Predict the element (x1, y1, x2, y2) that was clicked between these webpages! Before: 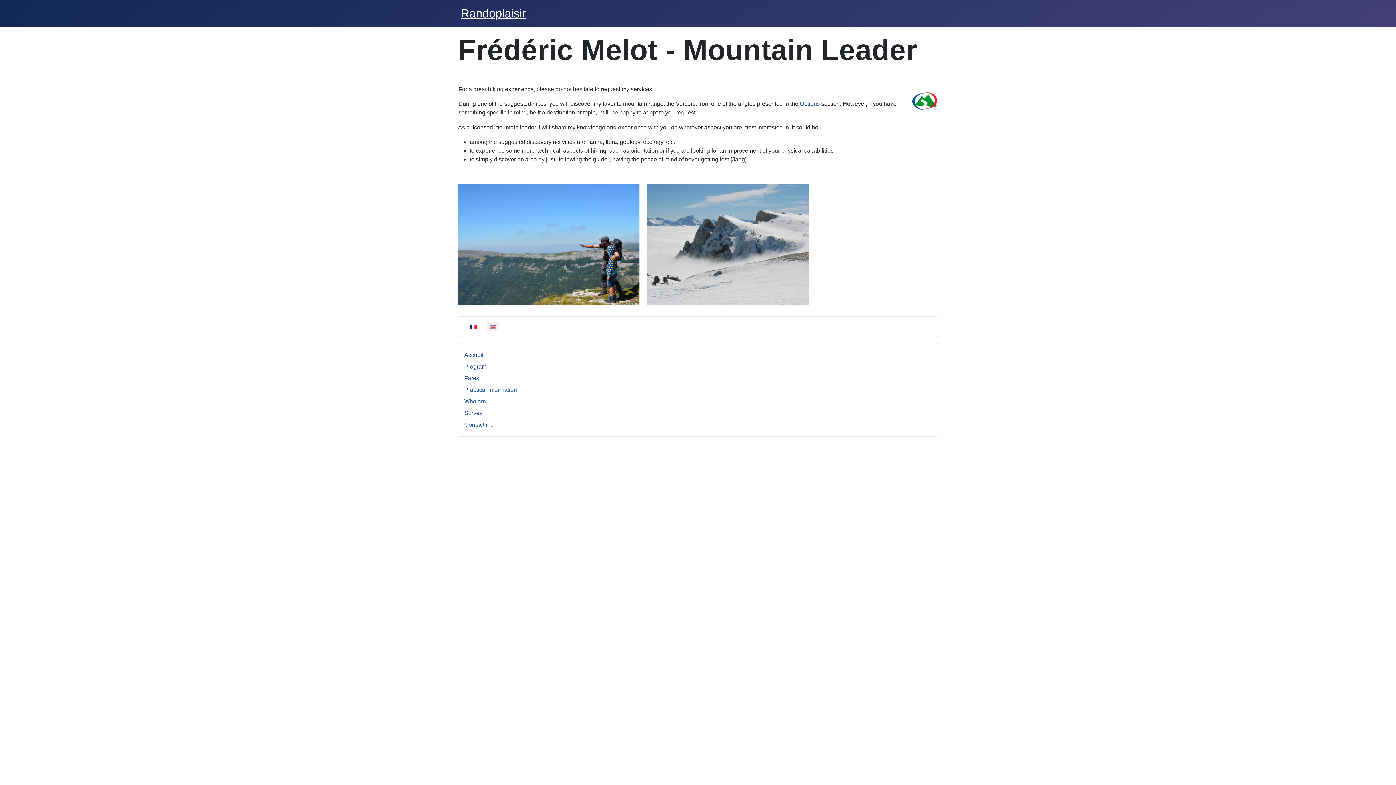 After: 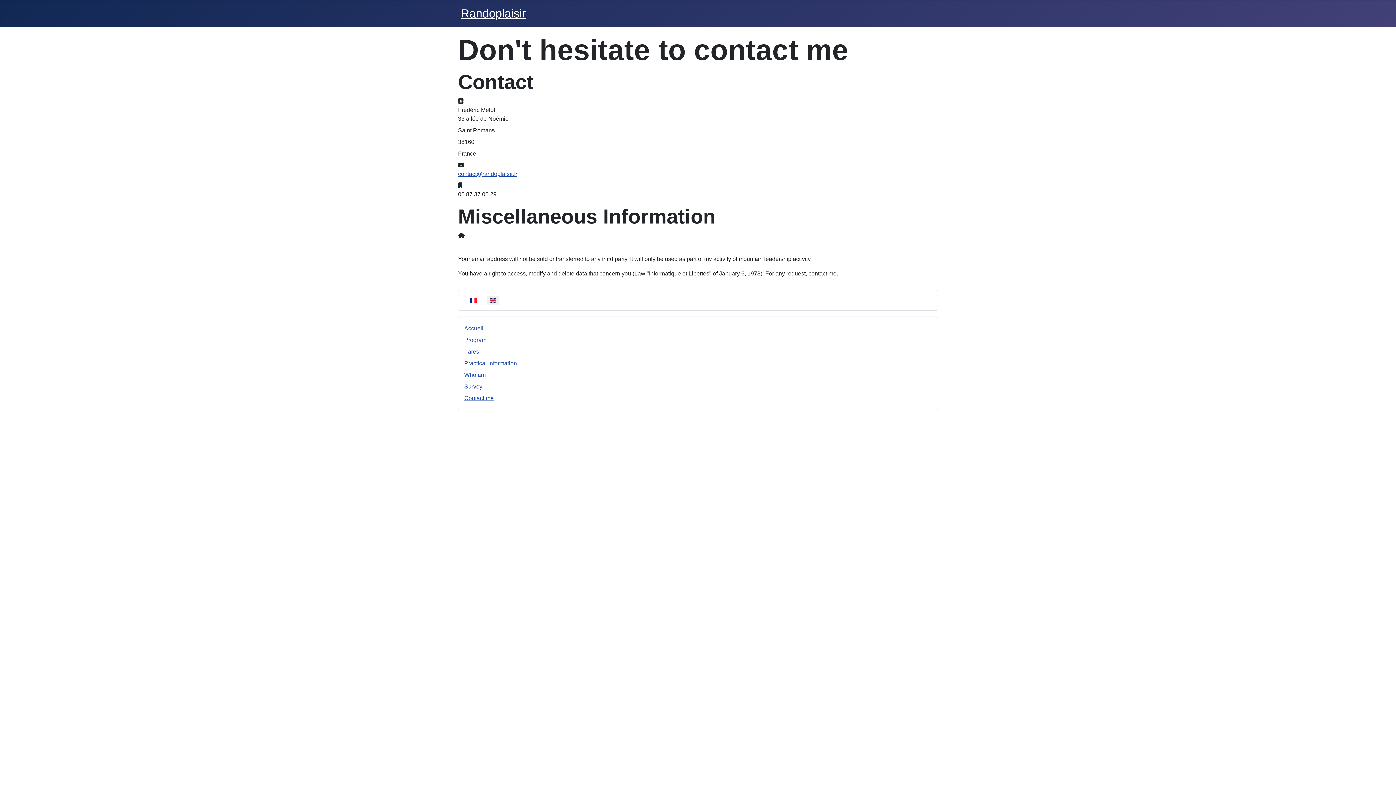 Action: label: Contact me bbox: (464, 421, 493, 428)